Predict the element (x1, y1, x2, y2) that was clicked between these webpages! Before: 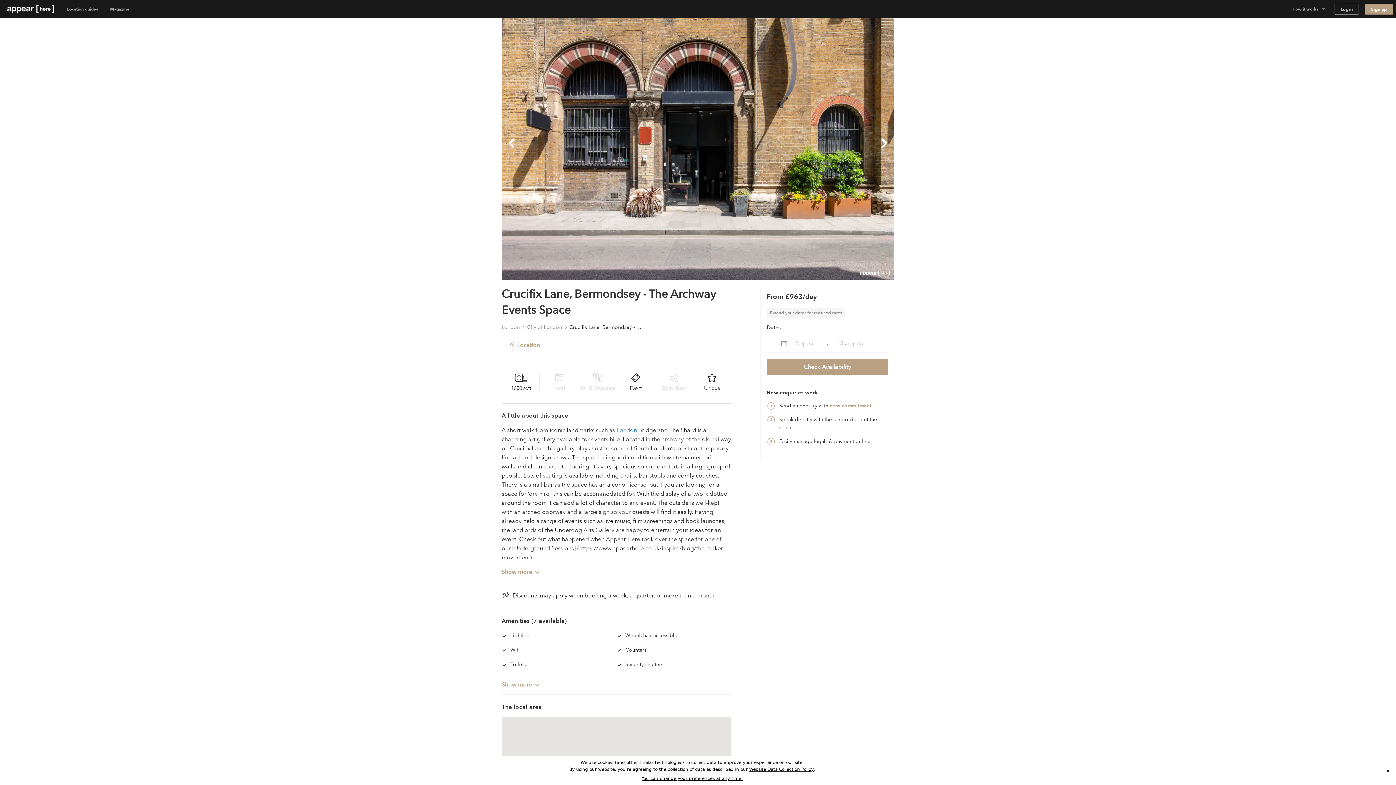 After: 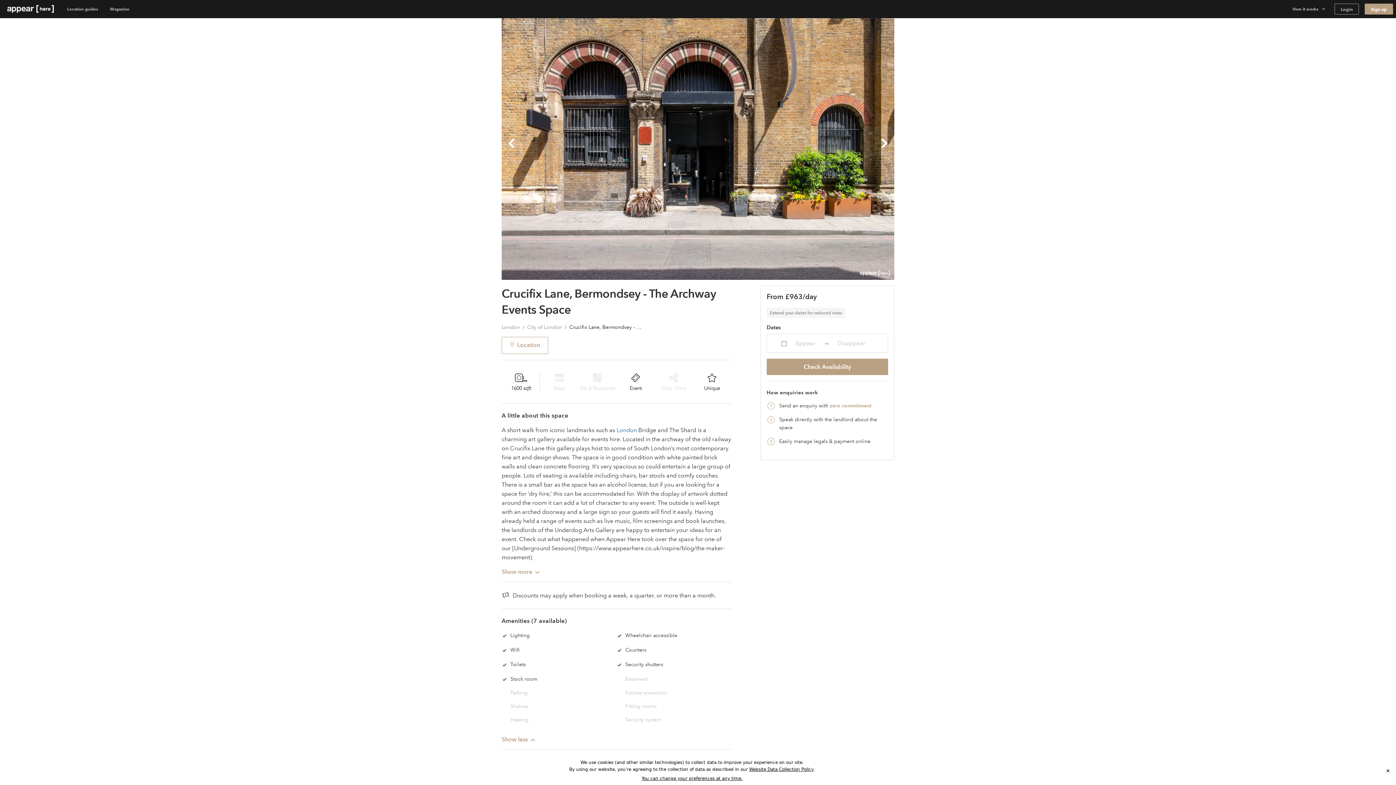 Action: label: Show more bbox: (501, 675, 540, 689)